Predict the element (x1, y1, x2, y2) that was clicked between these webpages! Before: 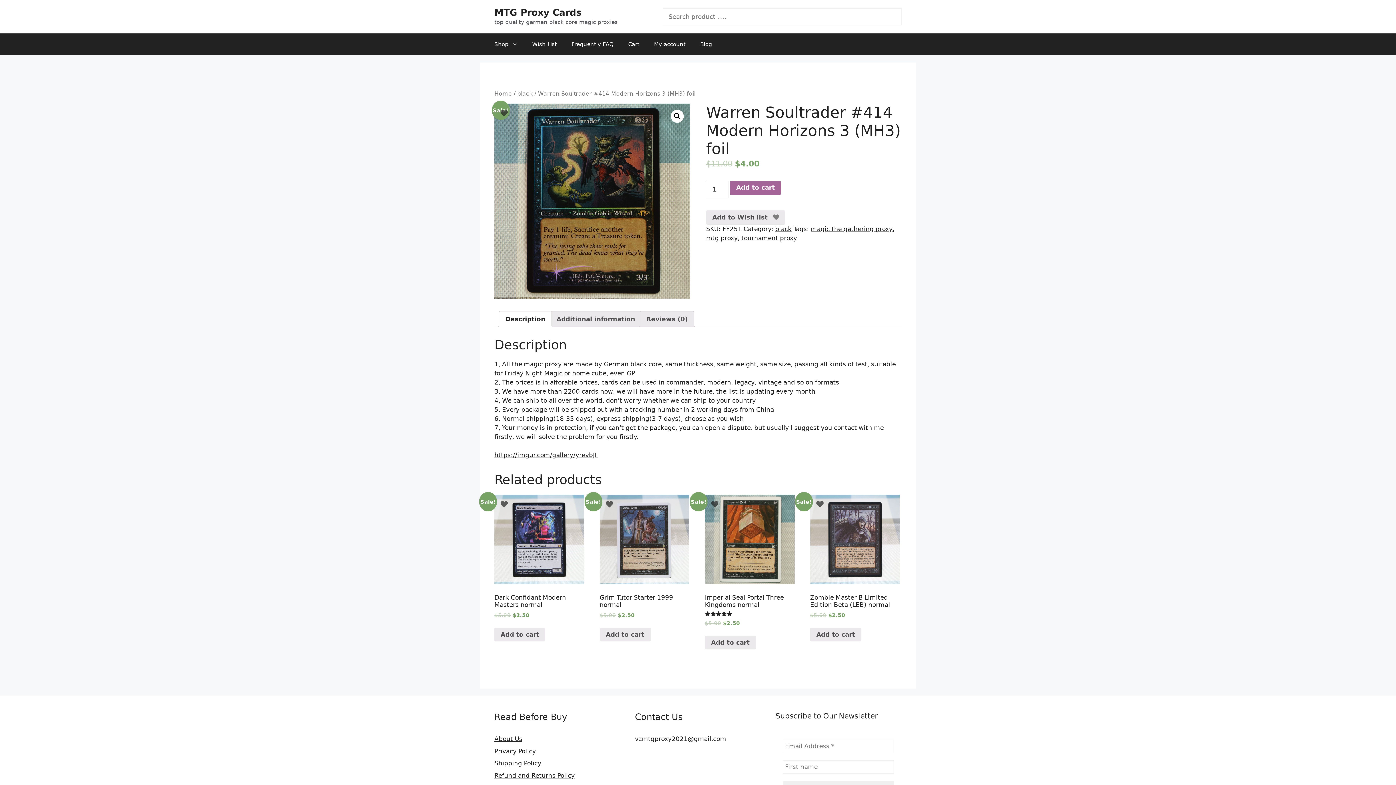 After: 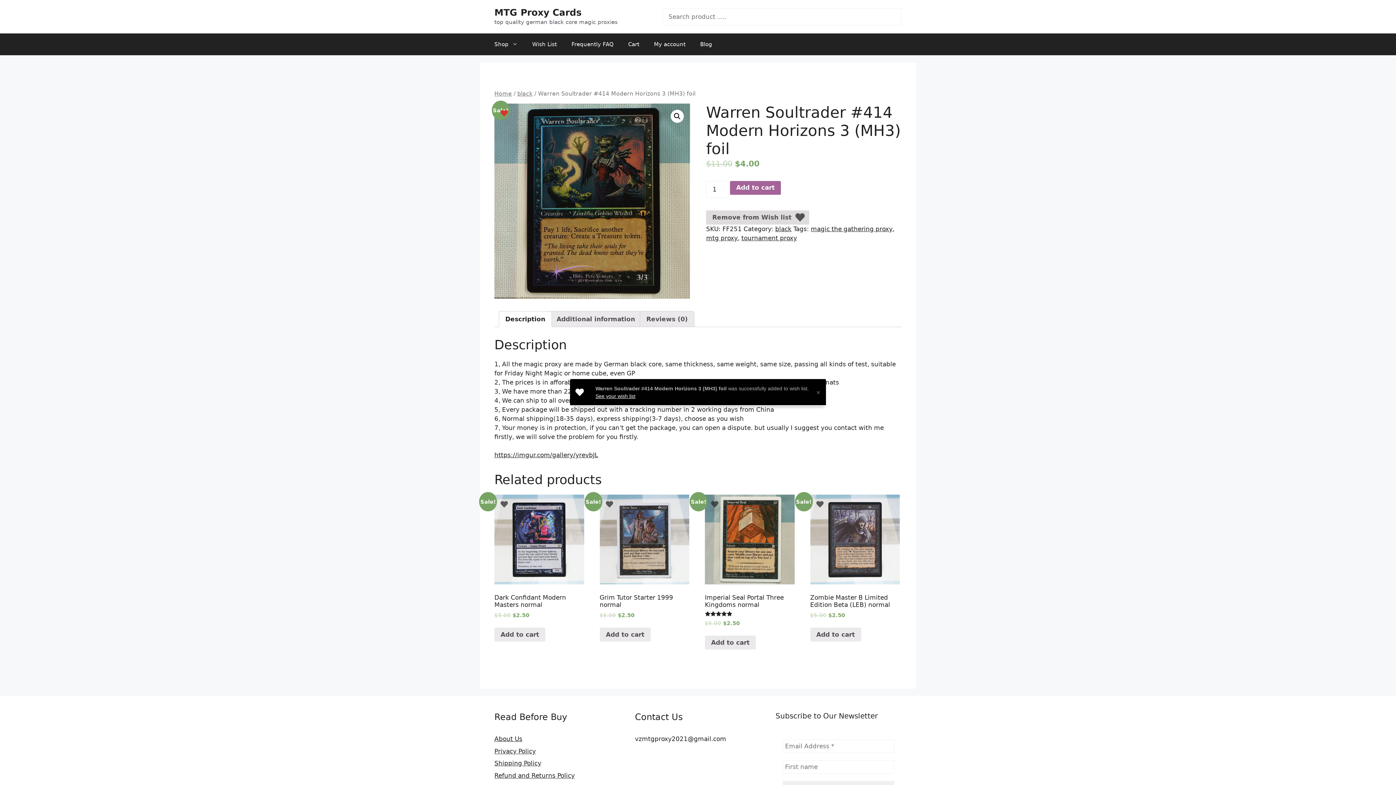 Action: bbox: (706, 210, 785, 224) label: Add to Wish list 